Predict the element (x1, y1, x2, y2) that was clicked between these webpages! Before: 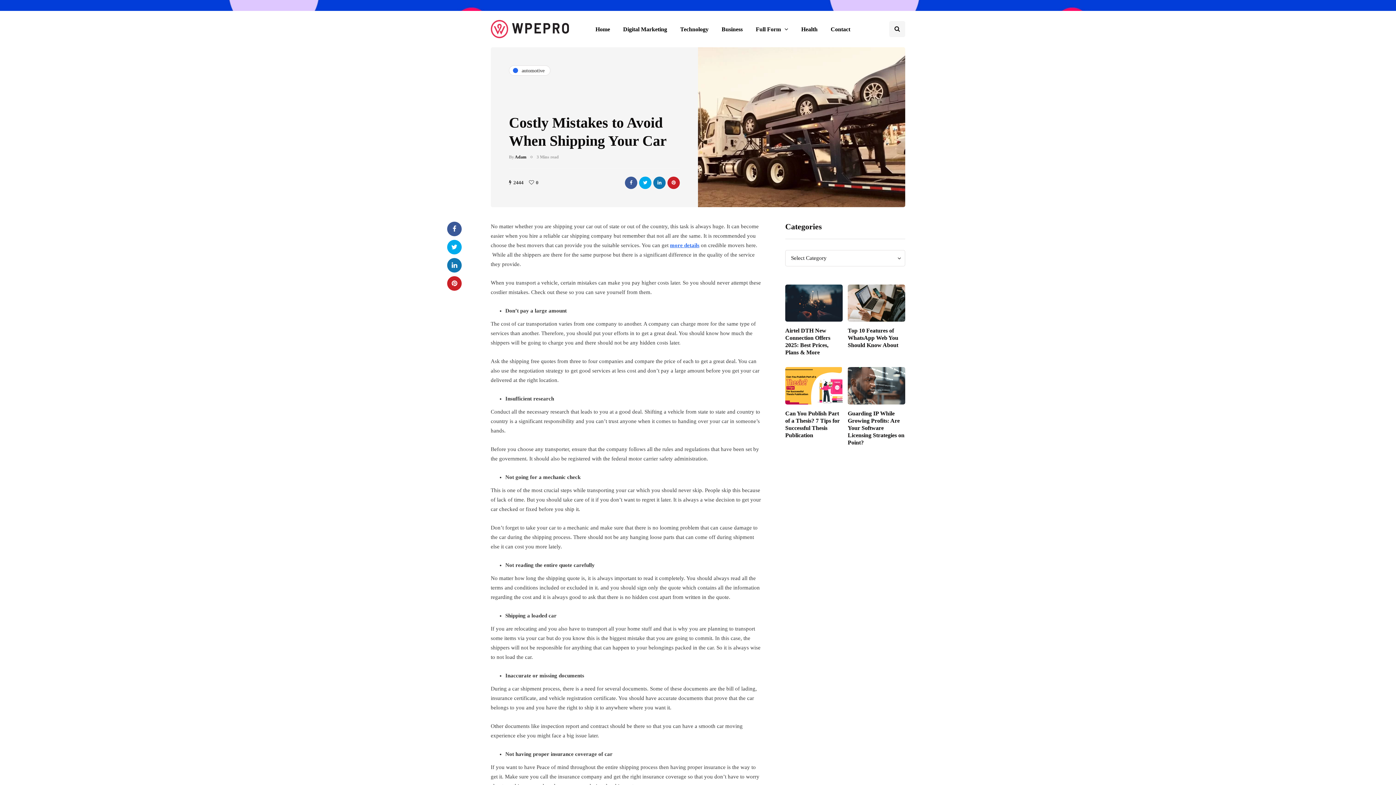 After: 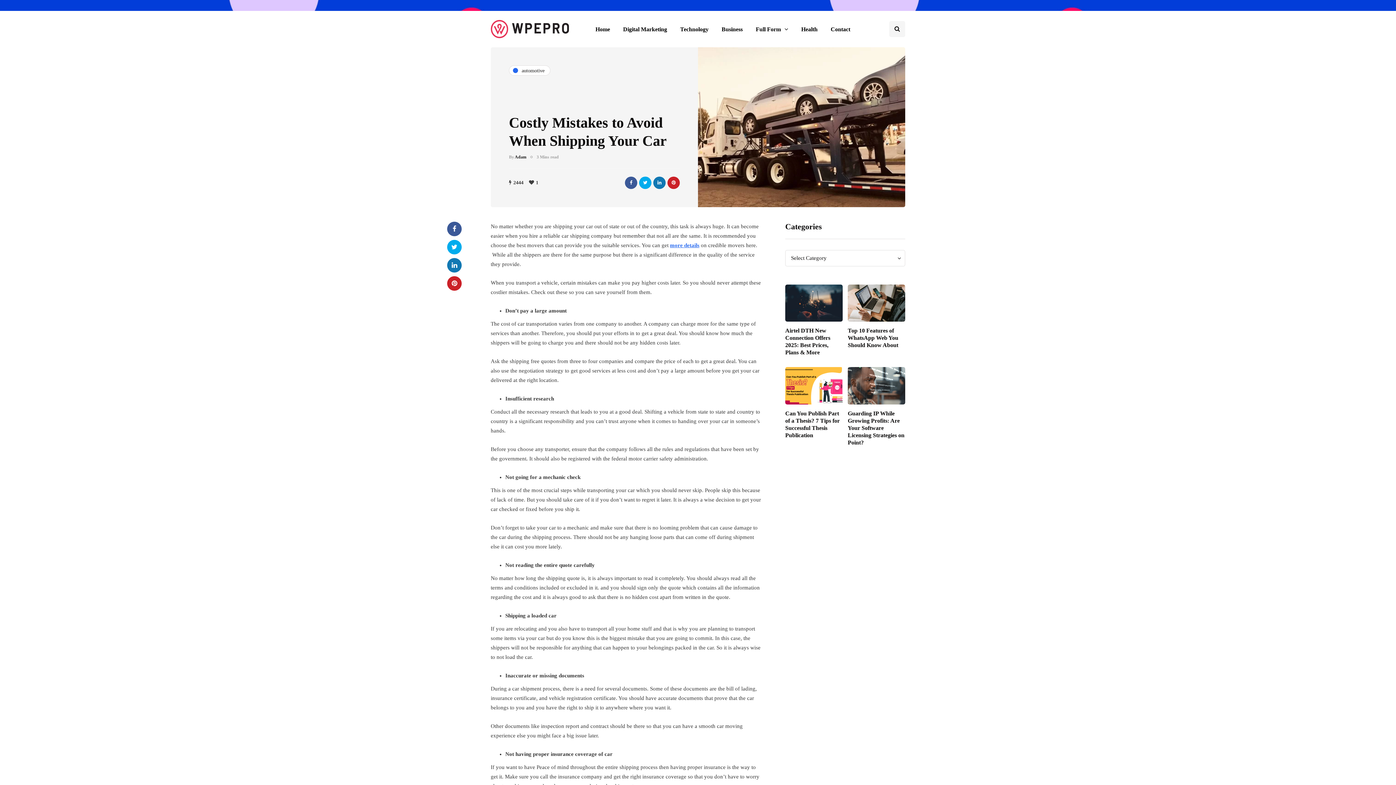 Action: bbox: (529, 180, 536, 185)